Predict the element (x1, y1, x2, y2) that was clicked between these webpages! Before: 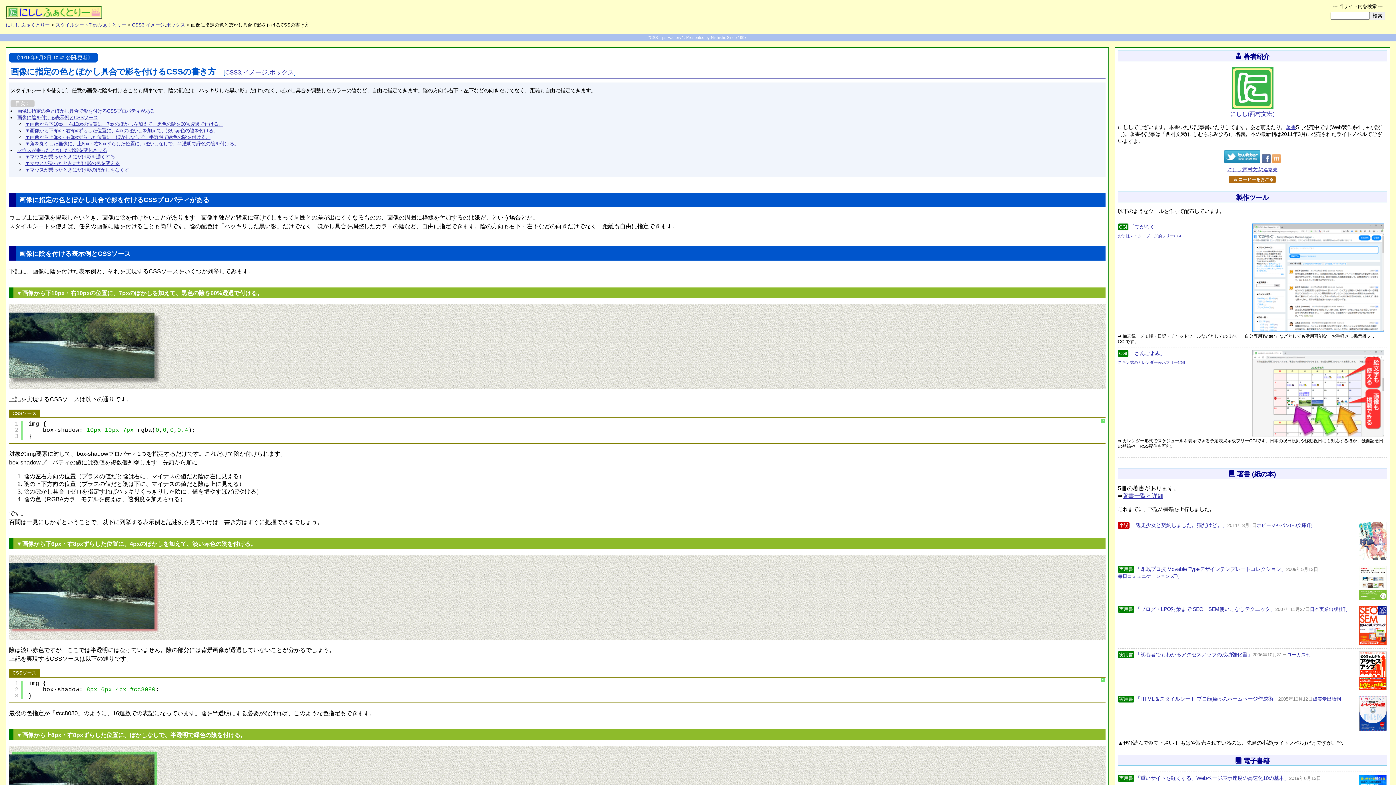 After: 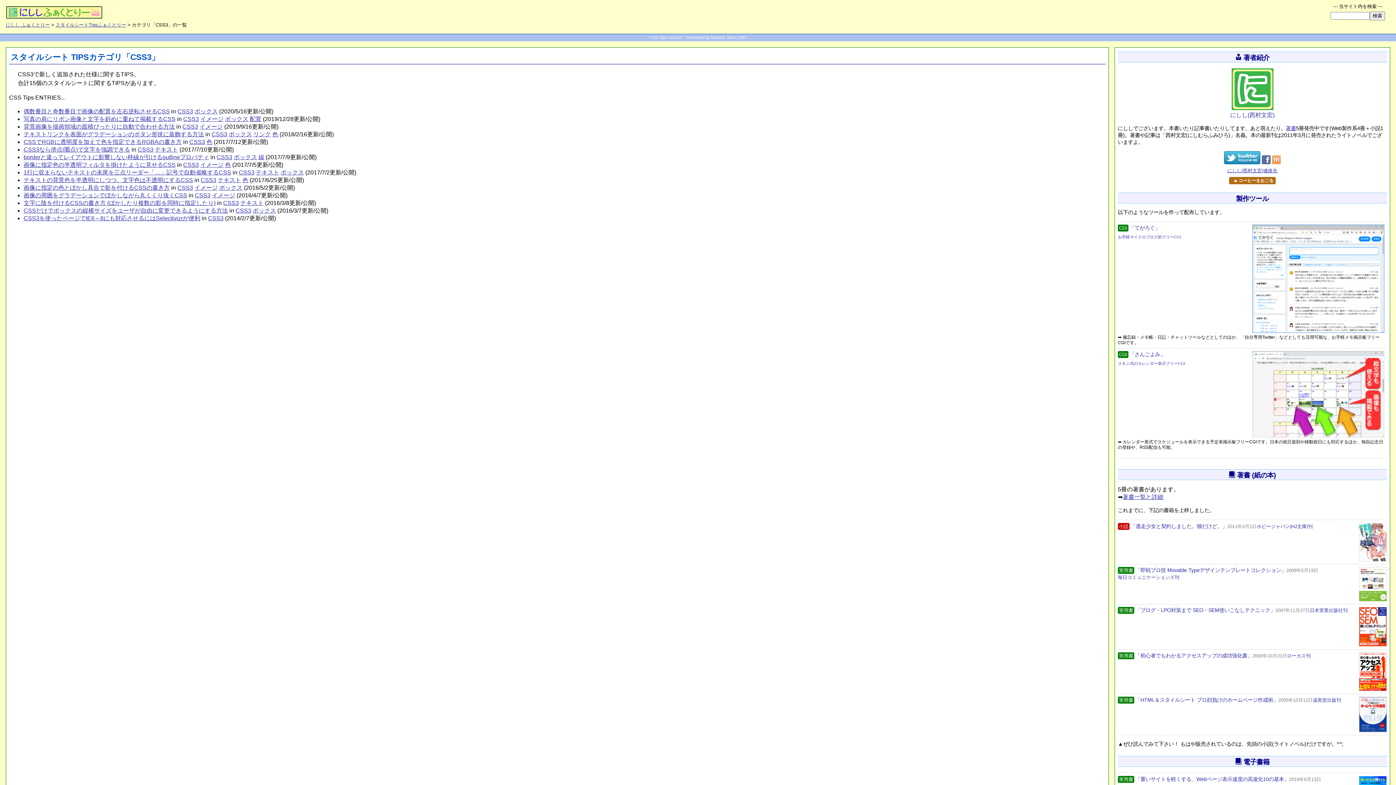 Action: label: CSS3 bbox: (225, 69, 240, 75)